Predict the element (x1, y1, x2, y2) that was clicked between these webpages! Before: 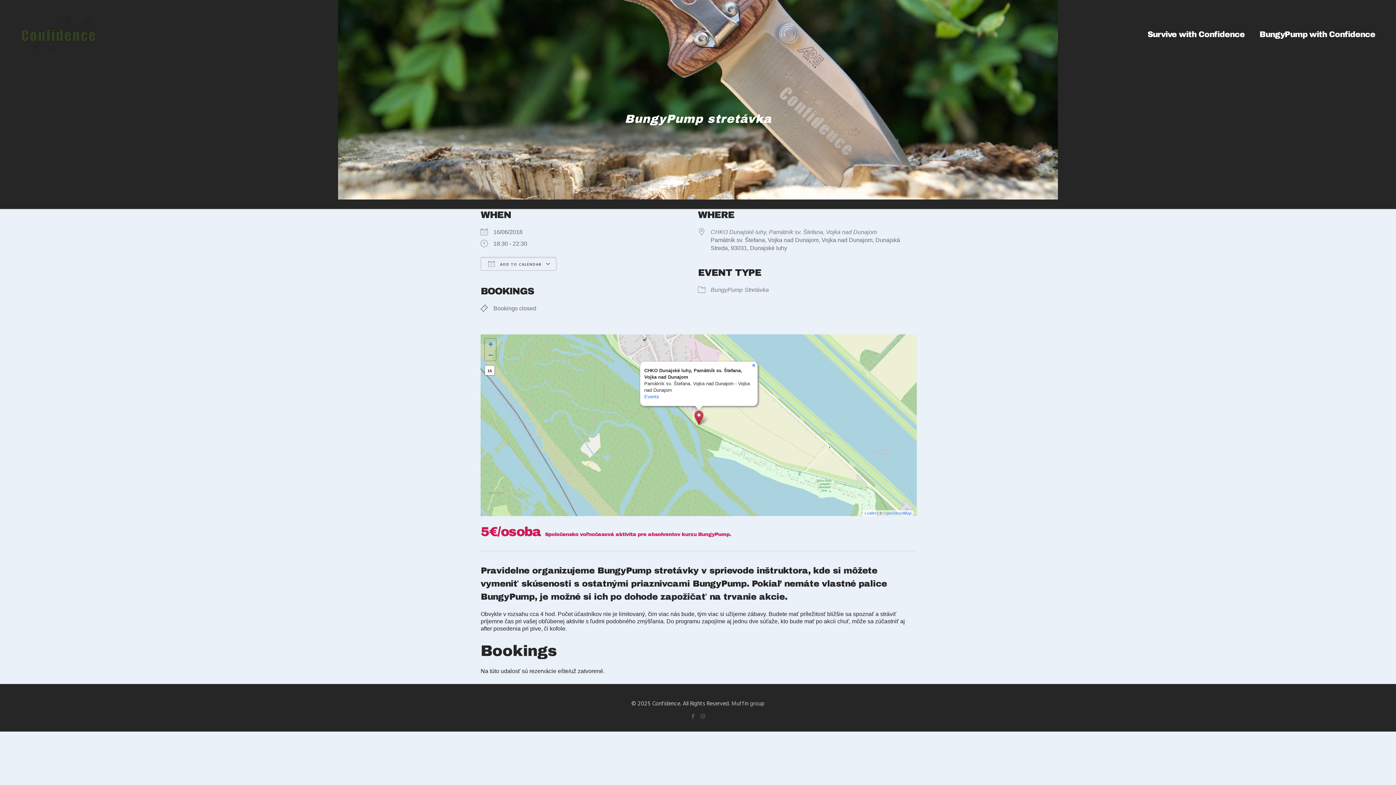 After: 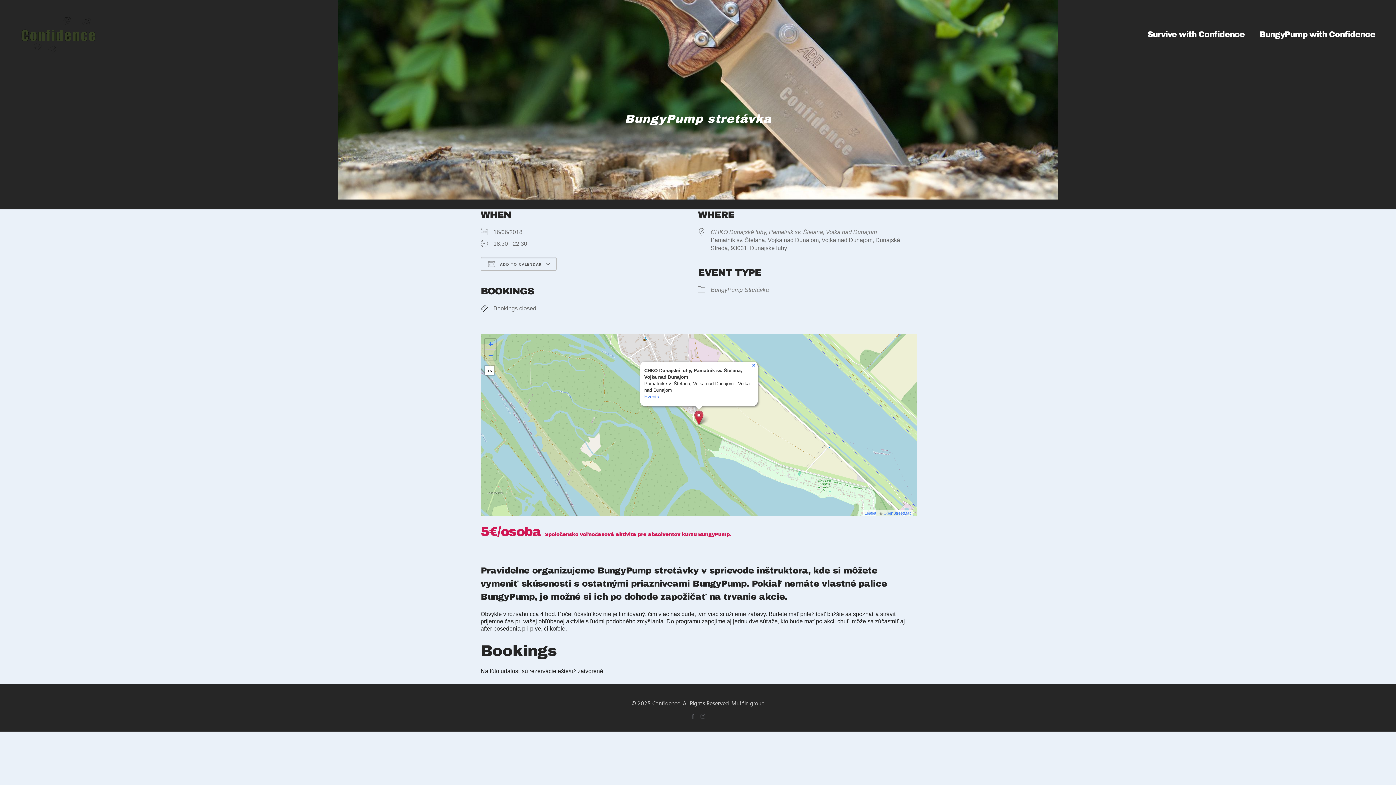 Action: bbox: (883, 511, 911, 515) label: OpenStreetMap